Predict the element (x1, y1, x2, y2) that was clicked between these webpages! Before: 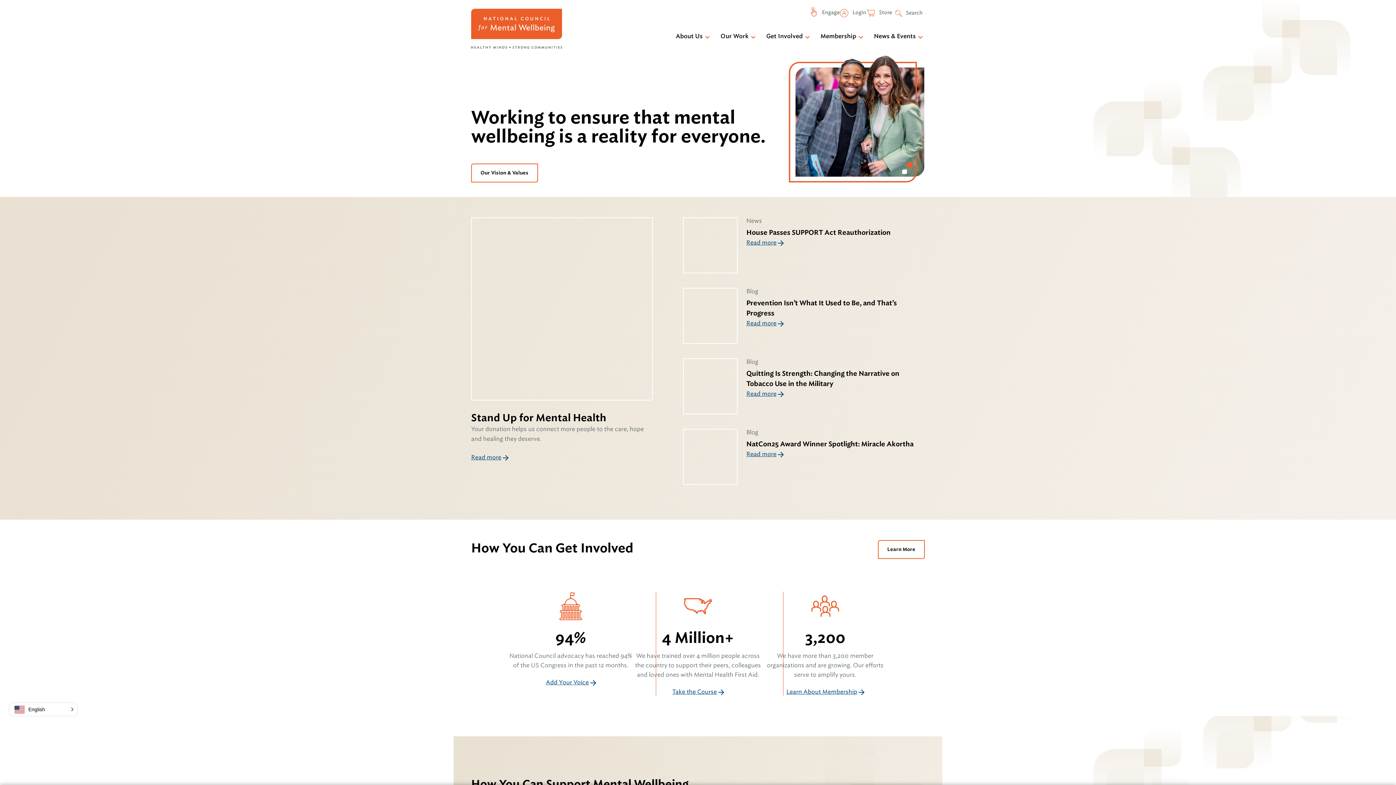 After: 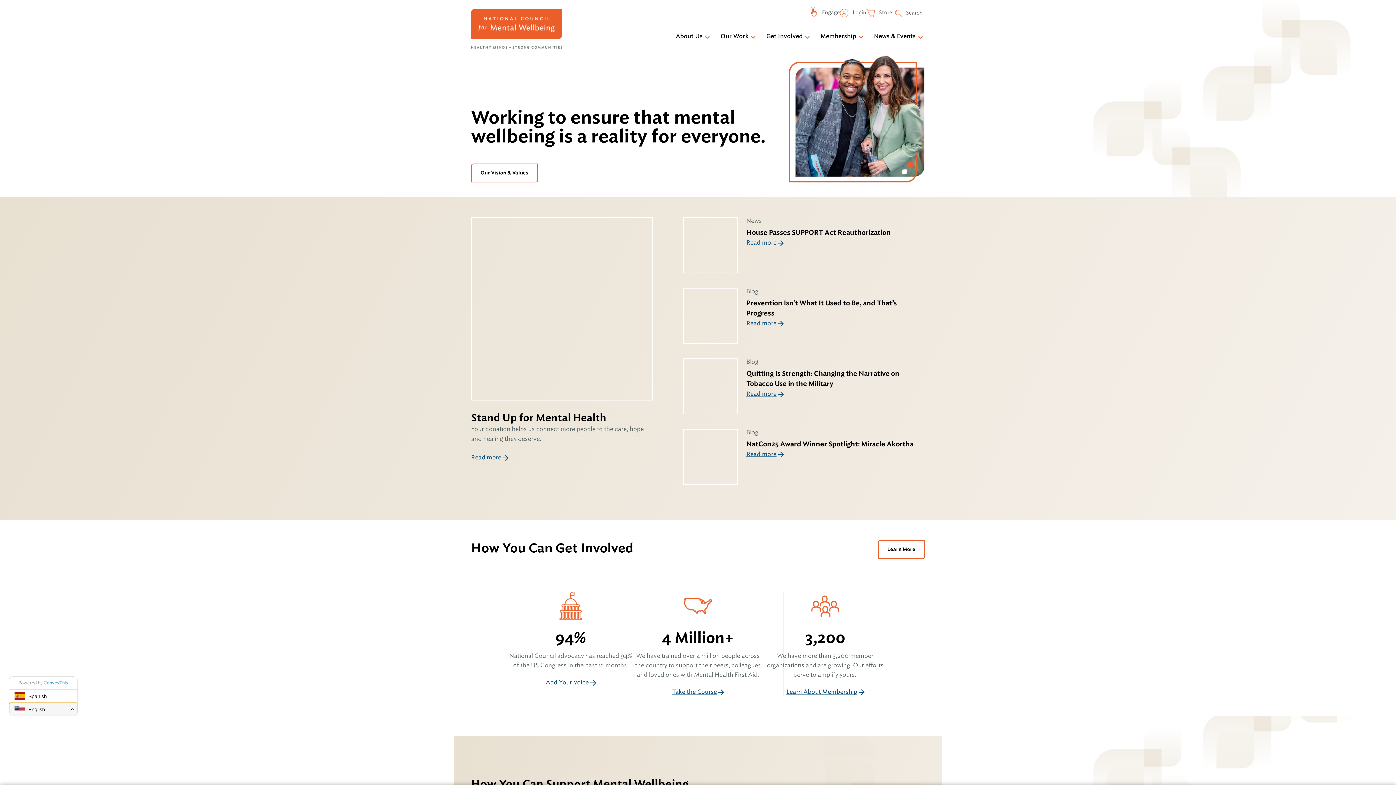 Action: label: English bbox: (9, 703, 77, 716)